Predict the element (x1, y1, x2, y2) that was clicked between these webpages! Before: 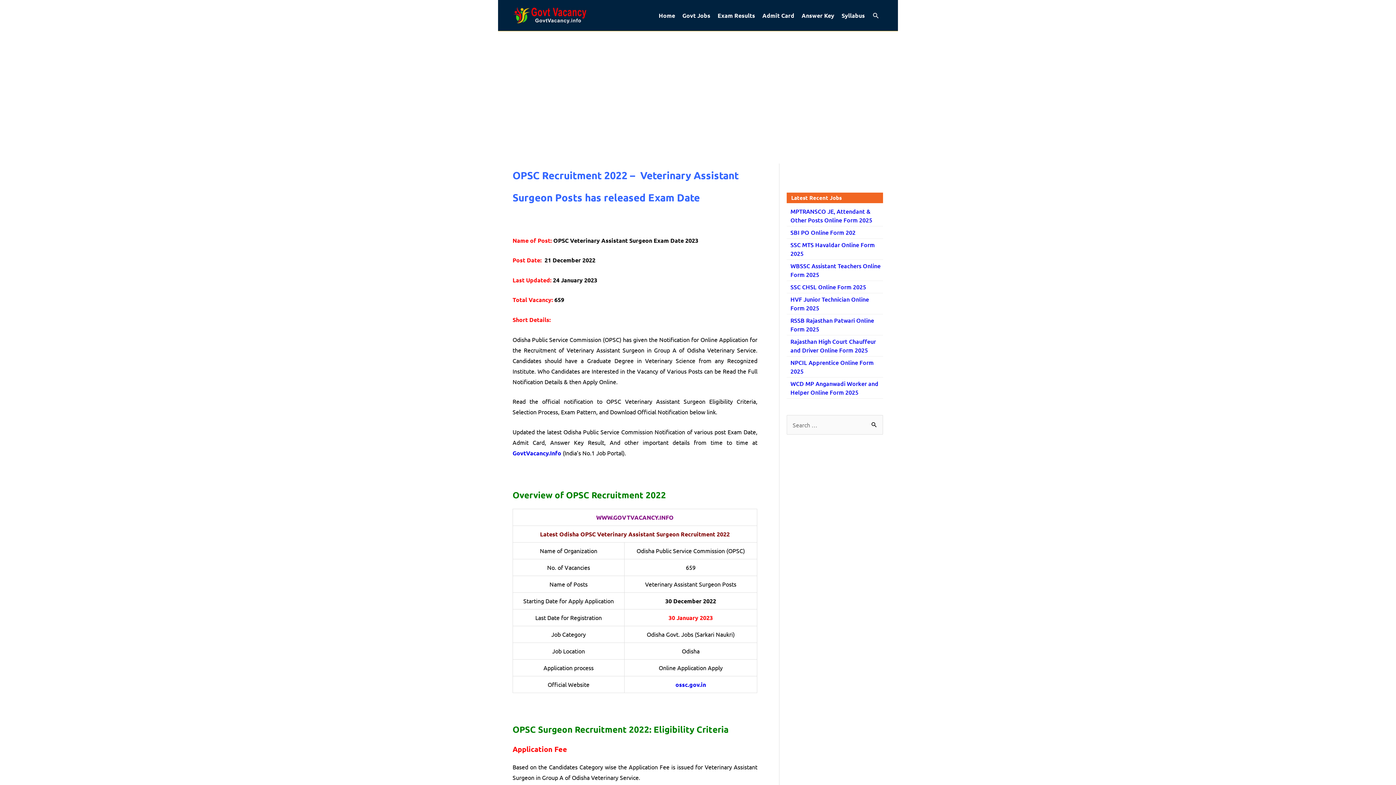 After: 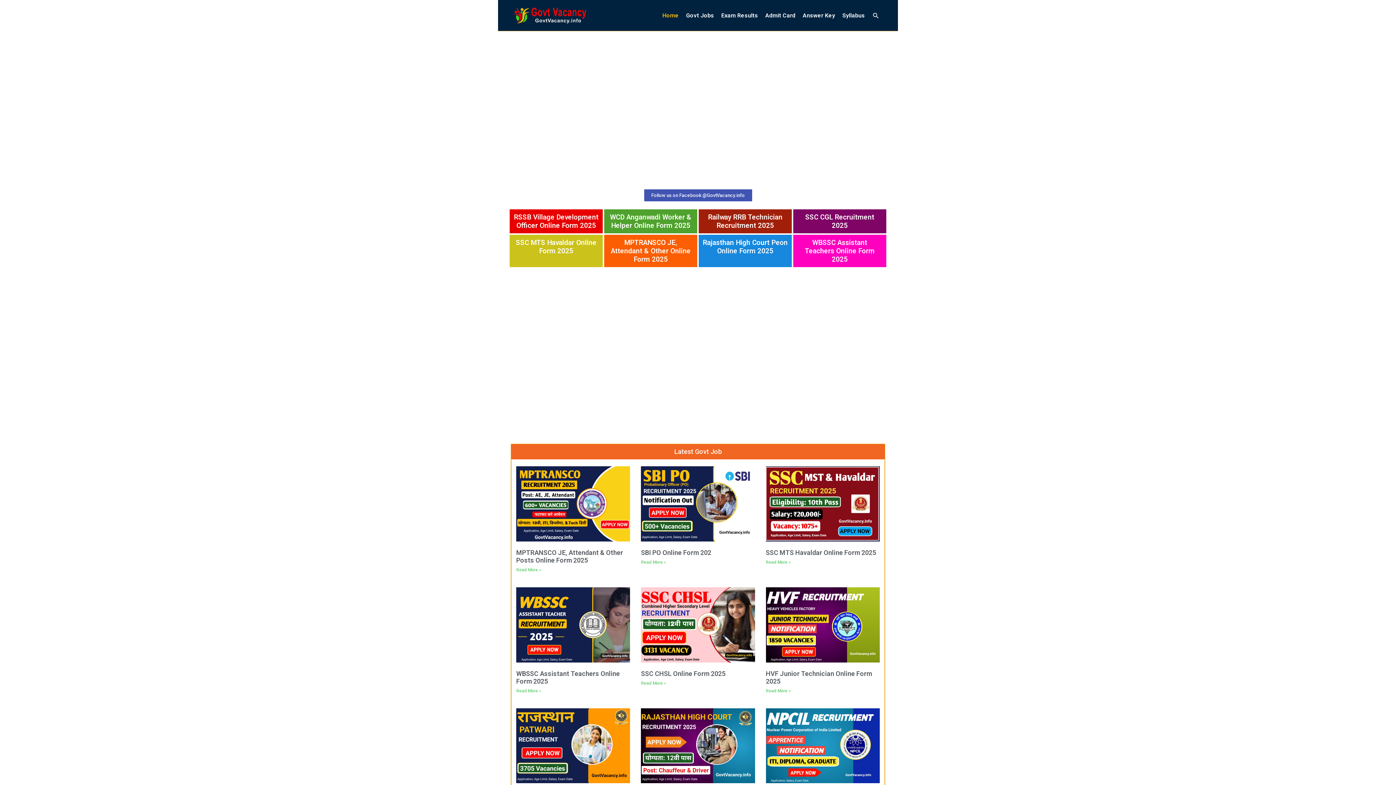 Action: bbox: (655, 1, 678, 29) label: Home